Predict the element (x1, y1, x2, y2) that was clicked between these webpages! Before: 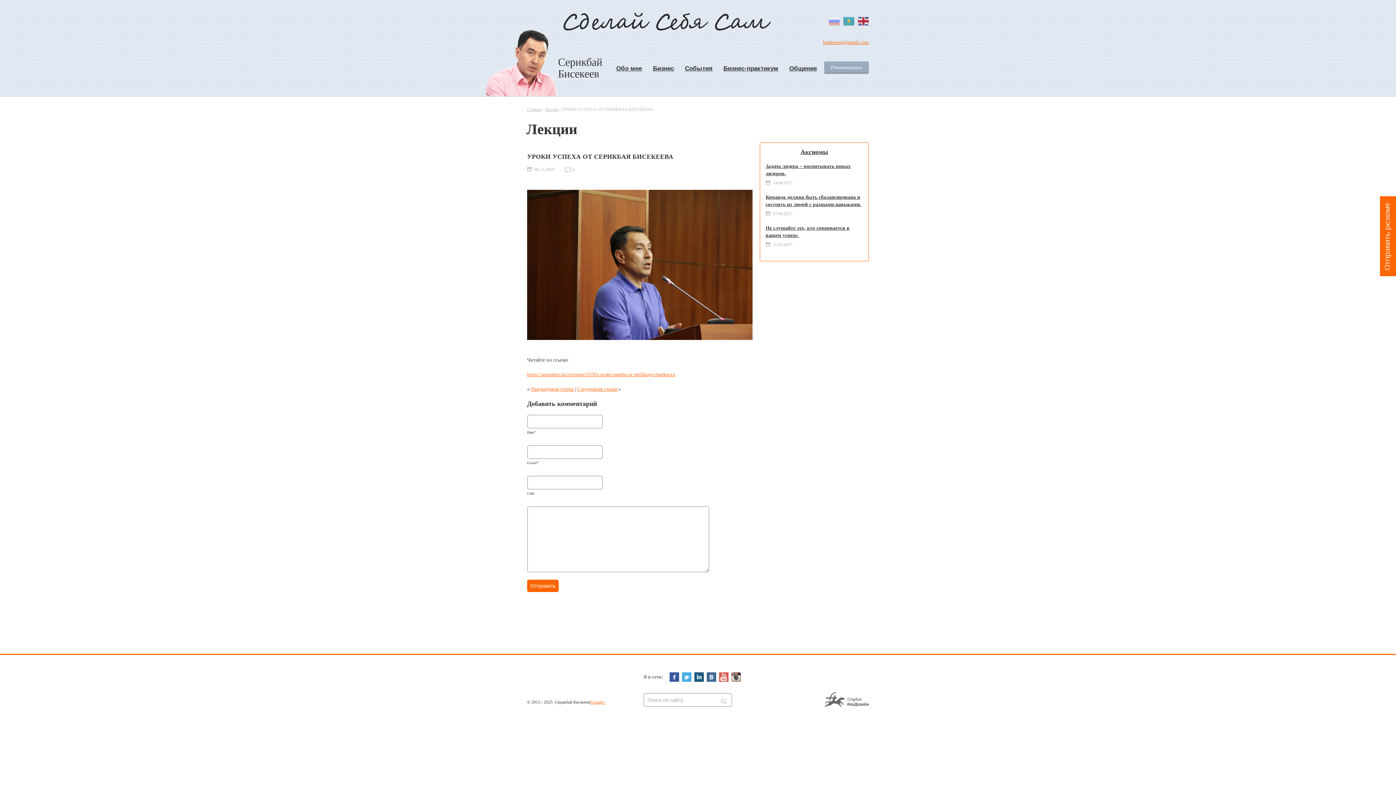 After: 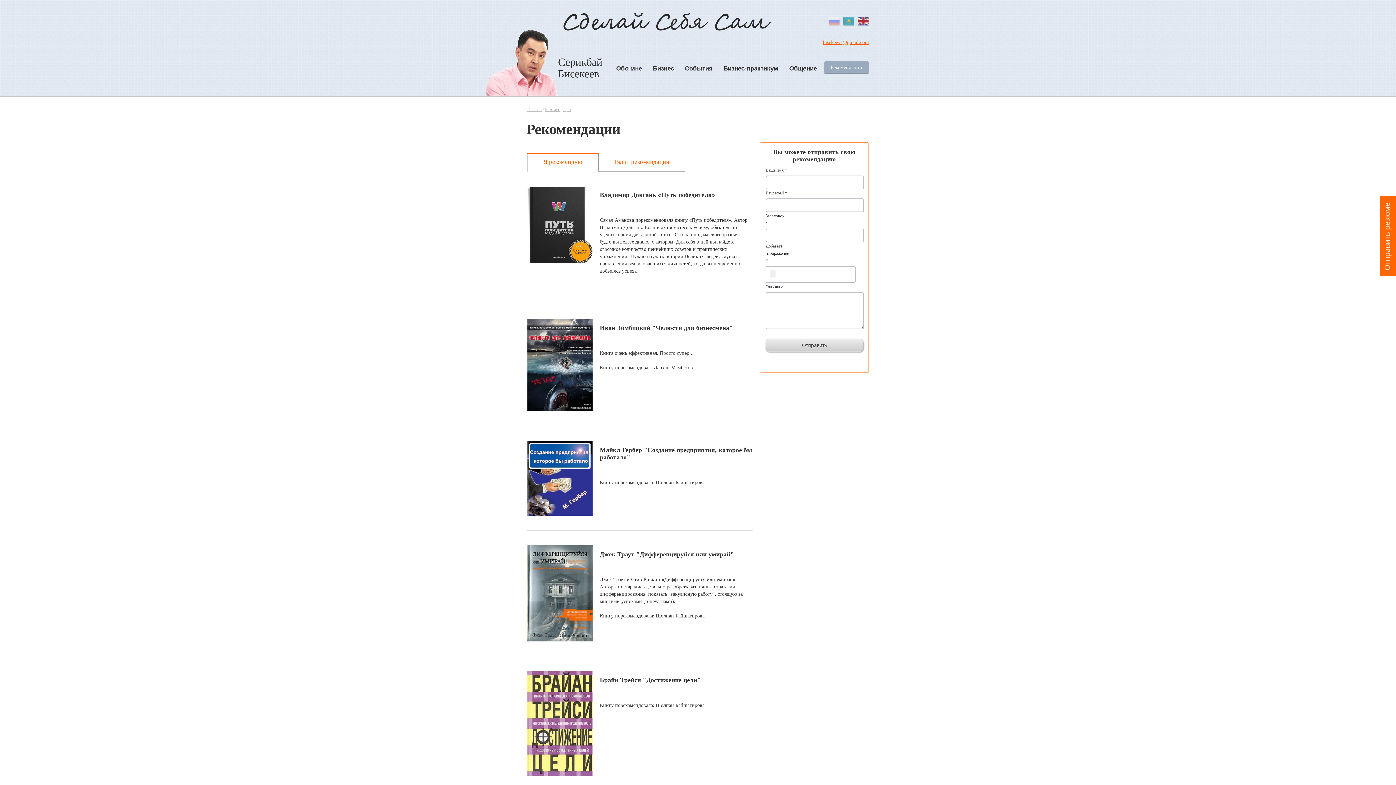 Action: label: Рекомендации bbox: (824, 61, 869, 73)